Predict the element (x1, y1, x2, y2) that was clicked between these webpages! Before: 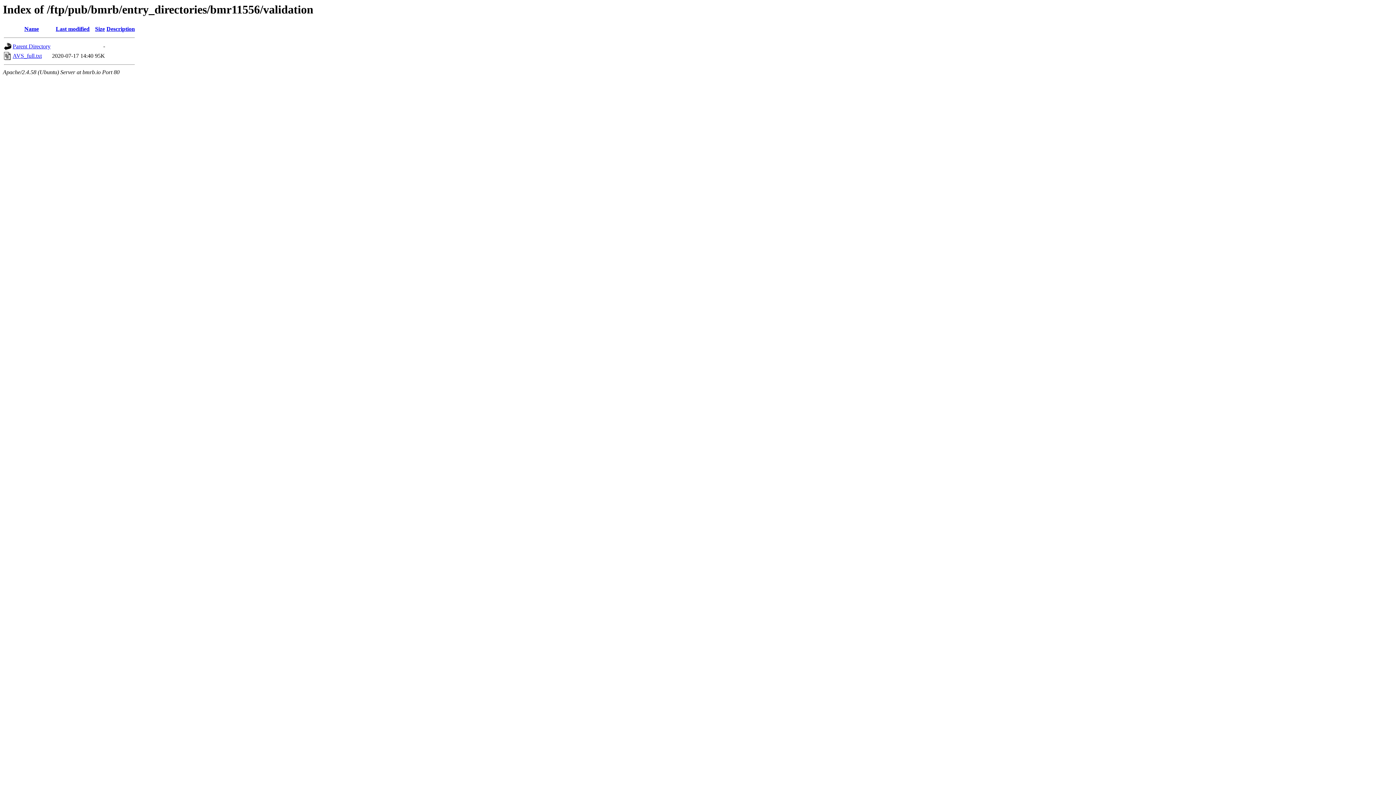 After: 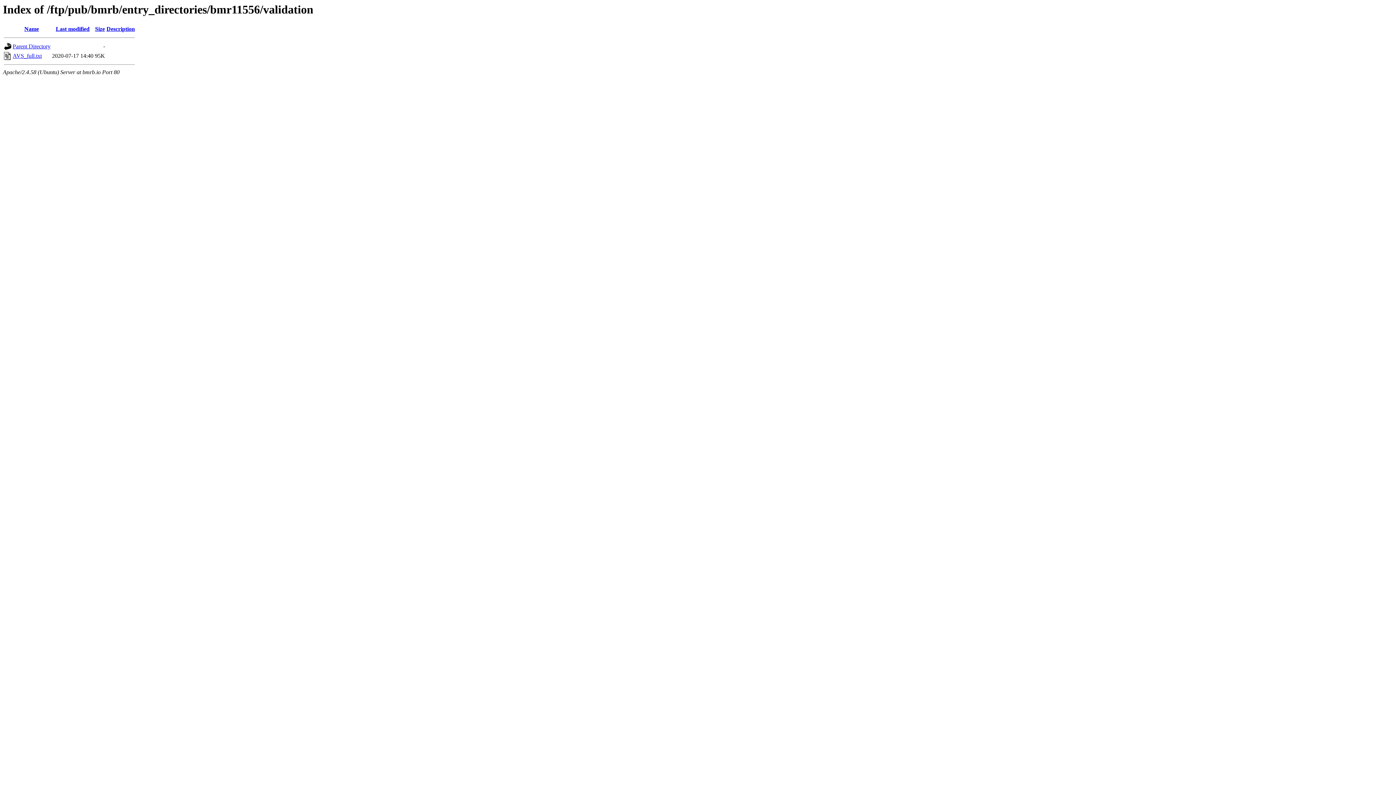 Action: label: Size bbox: (95, 25, 104, 32)